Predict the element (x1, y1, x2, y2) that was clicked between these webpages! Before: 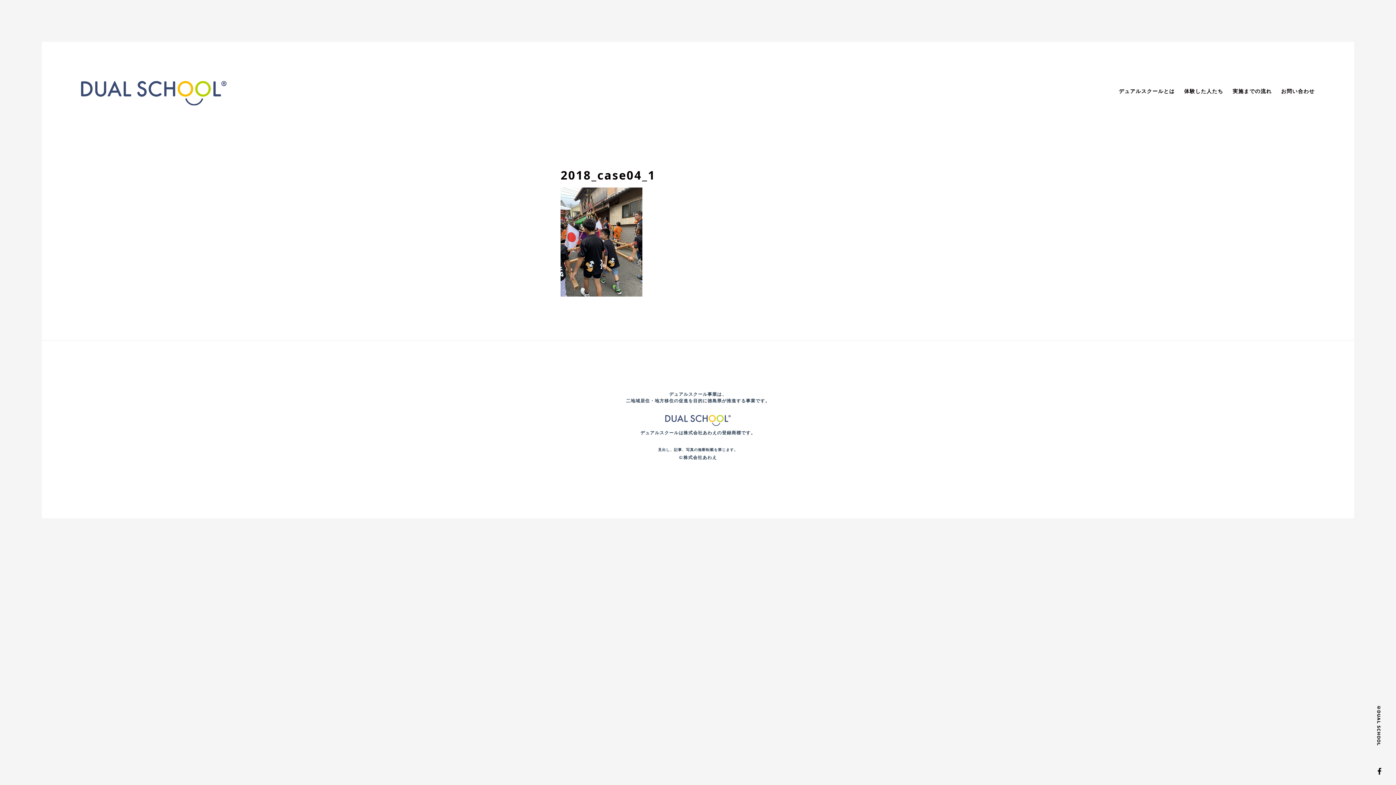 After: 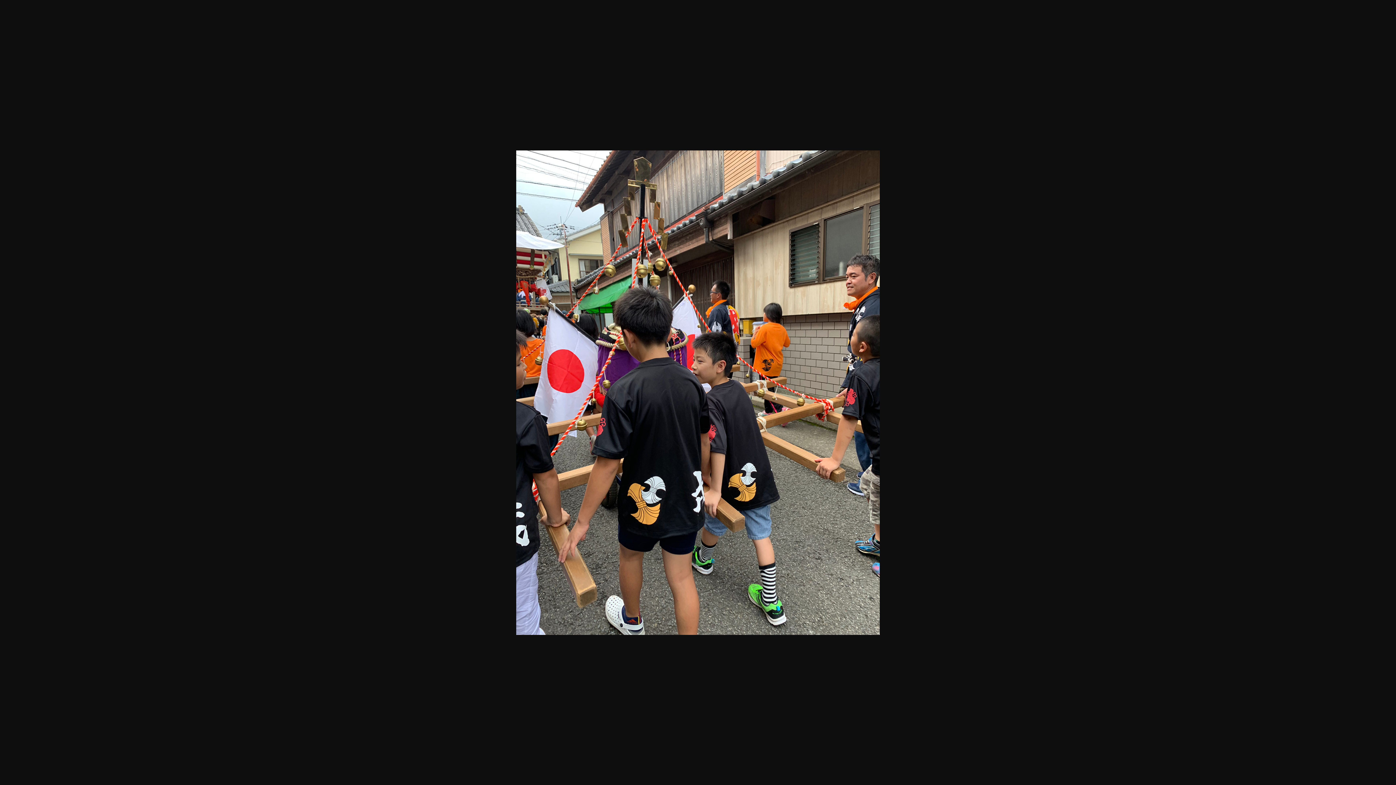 Action: bbox: (560, 243, 642, 251)